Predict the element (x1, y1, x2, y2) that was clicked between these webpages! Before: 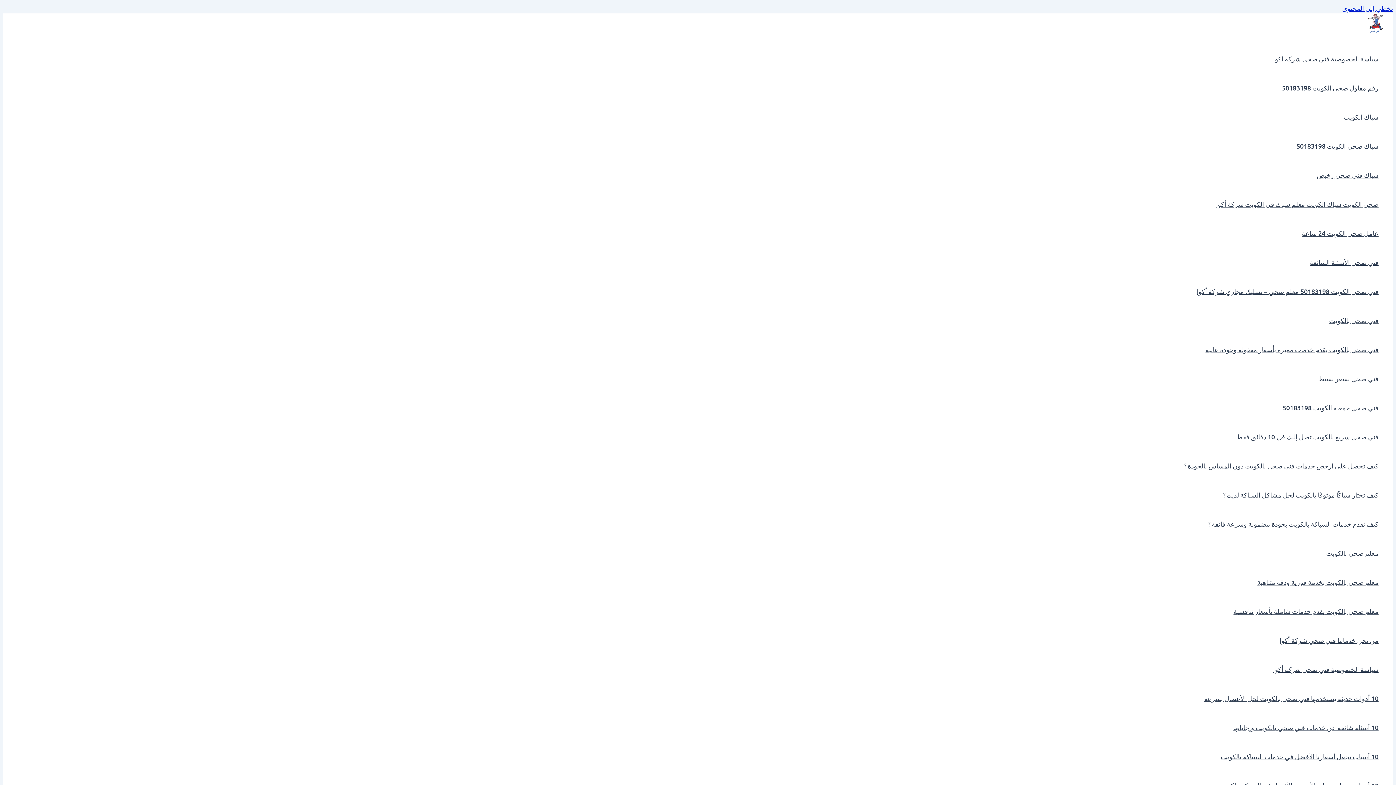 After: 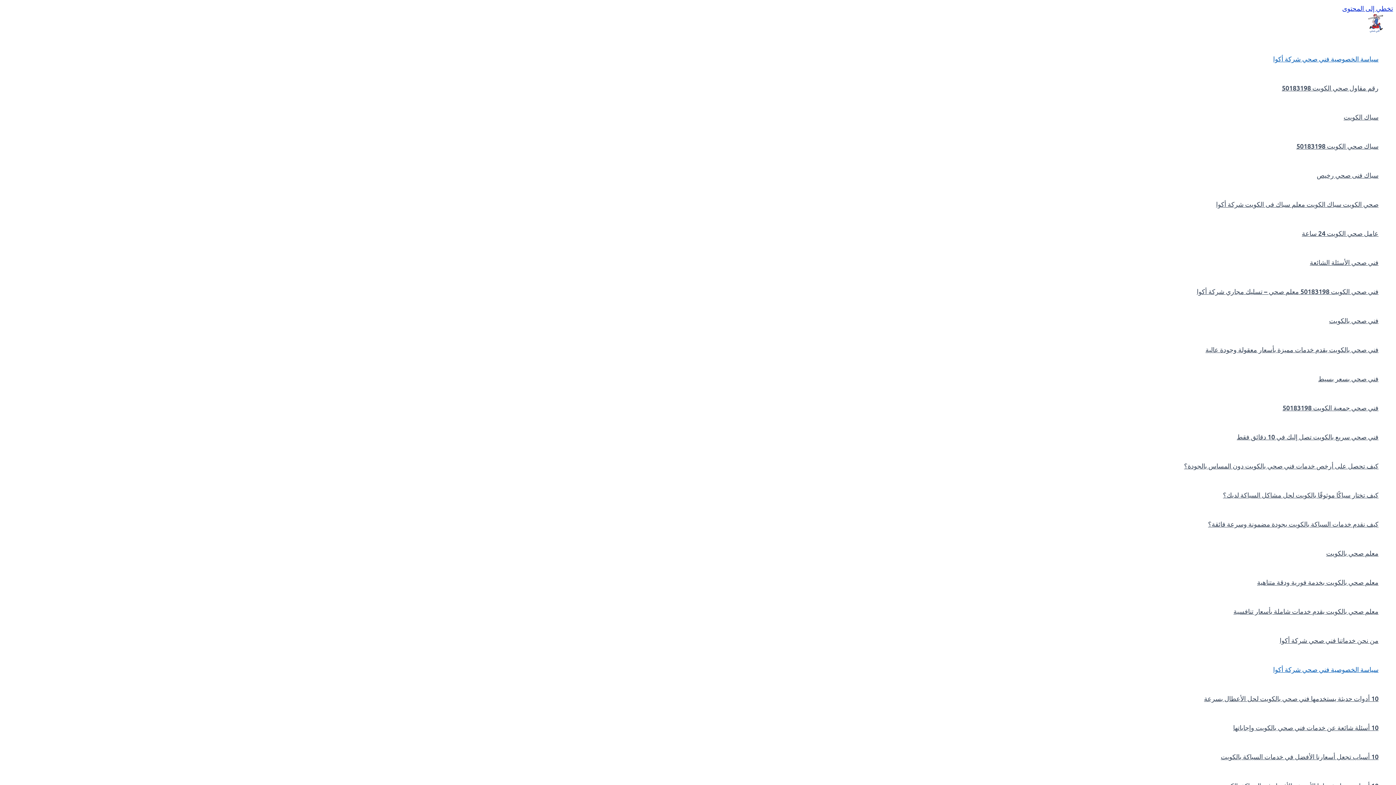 Action: bbox: (1177, 655, 1378, 684) label: سياسة الخصوصية فني صحي شركة أكوا